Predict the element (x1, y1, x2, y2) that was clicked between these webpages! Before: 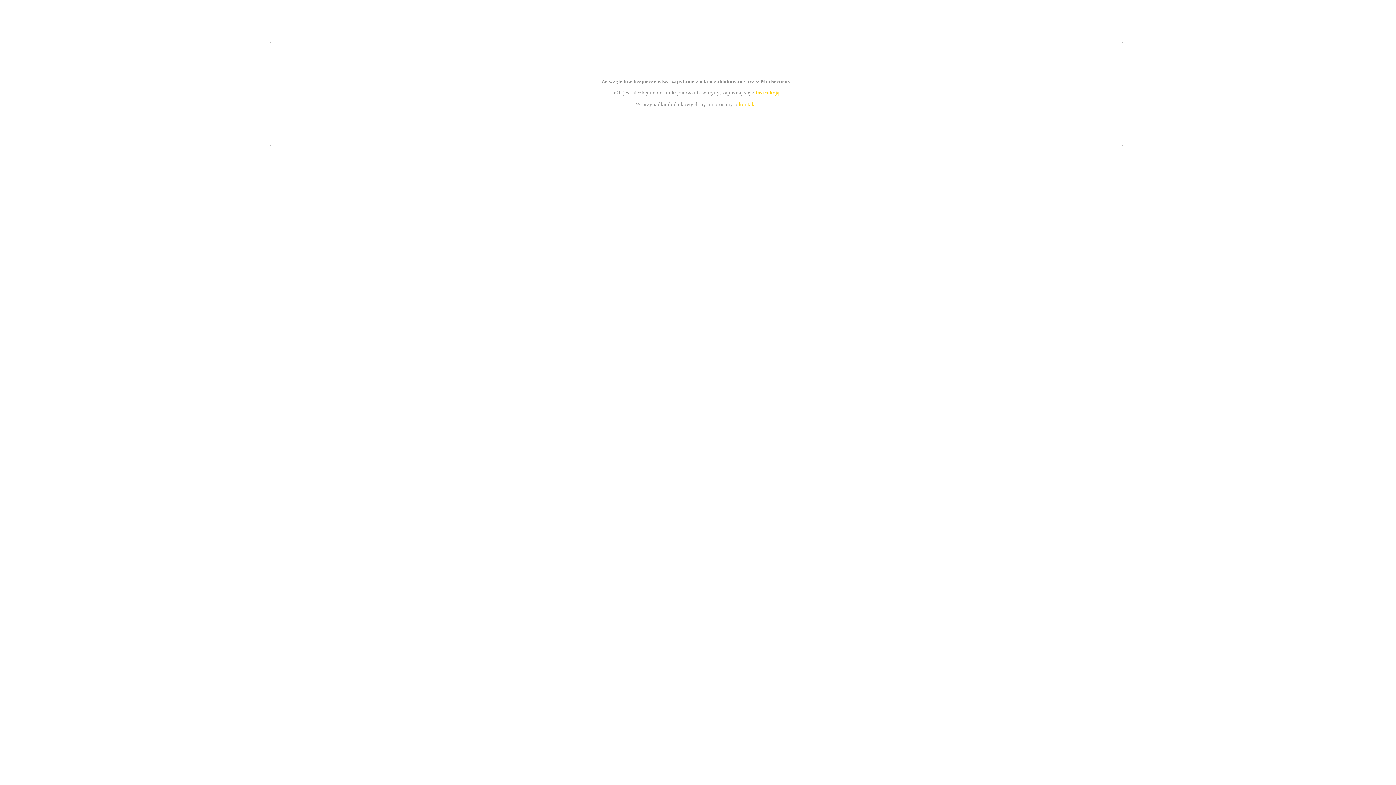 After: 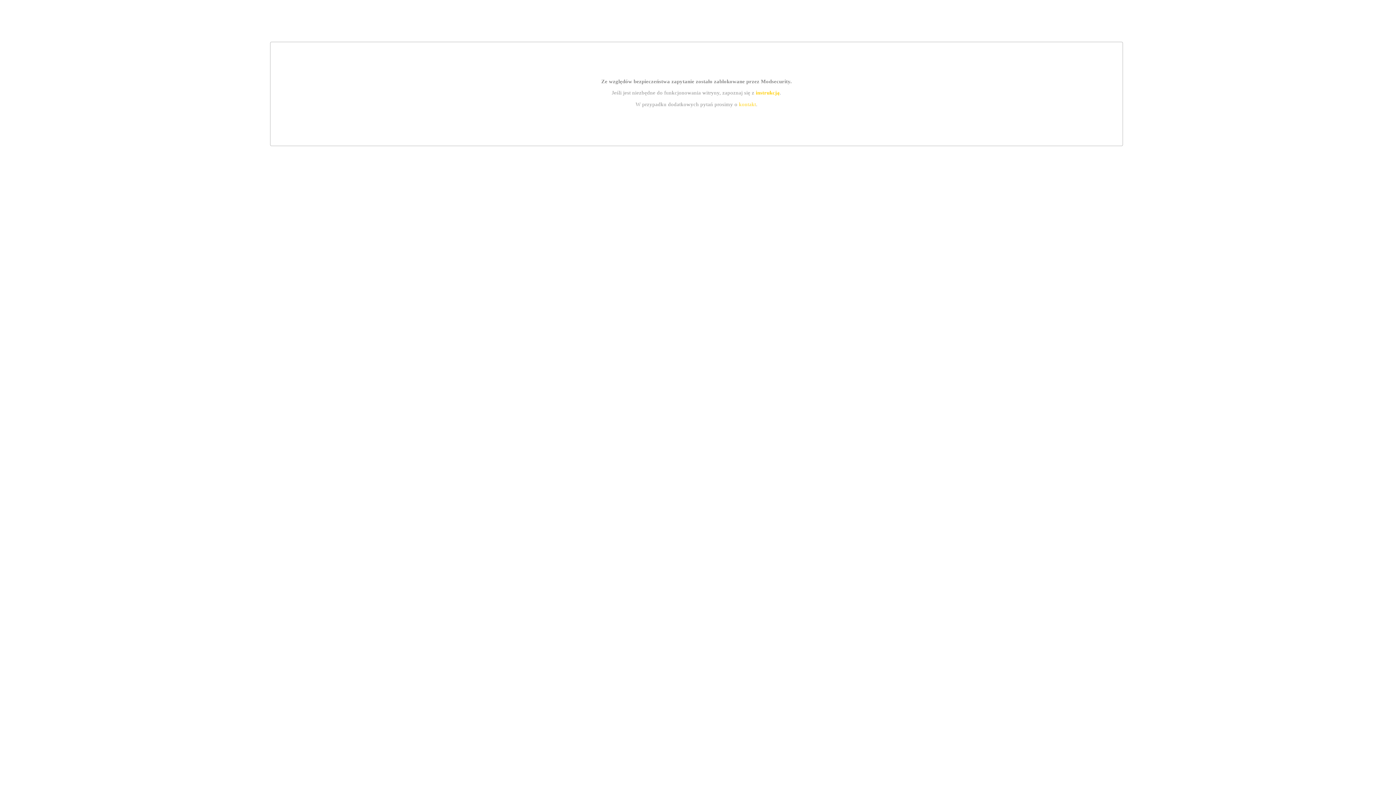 Action: label: instrukcją bbox: (755, 89, 779, 95)